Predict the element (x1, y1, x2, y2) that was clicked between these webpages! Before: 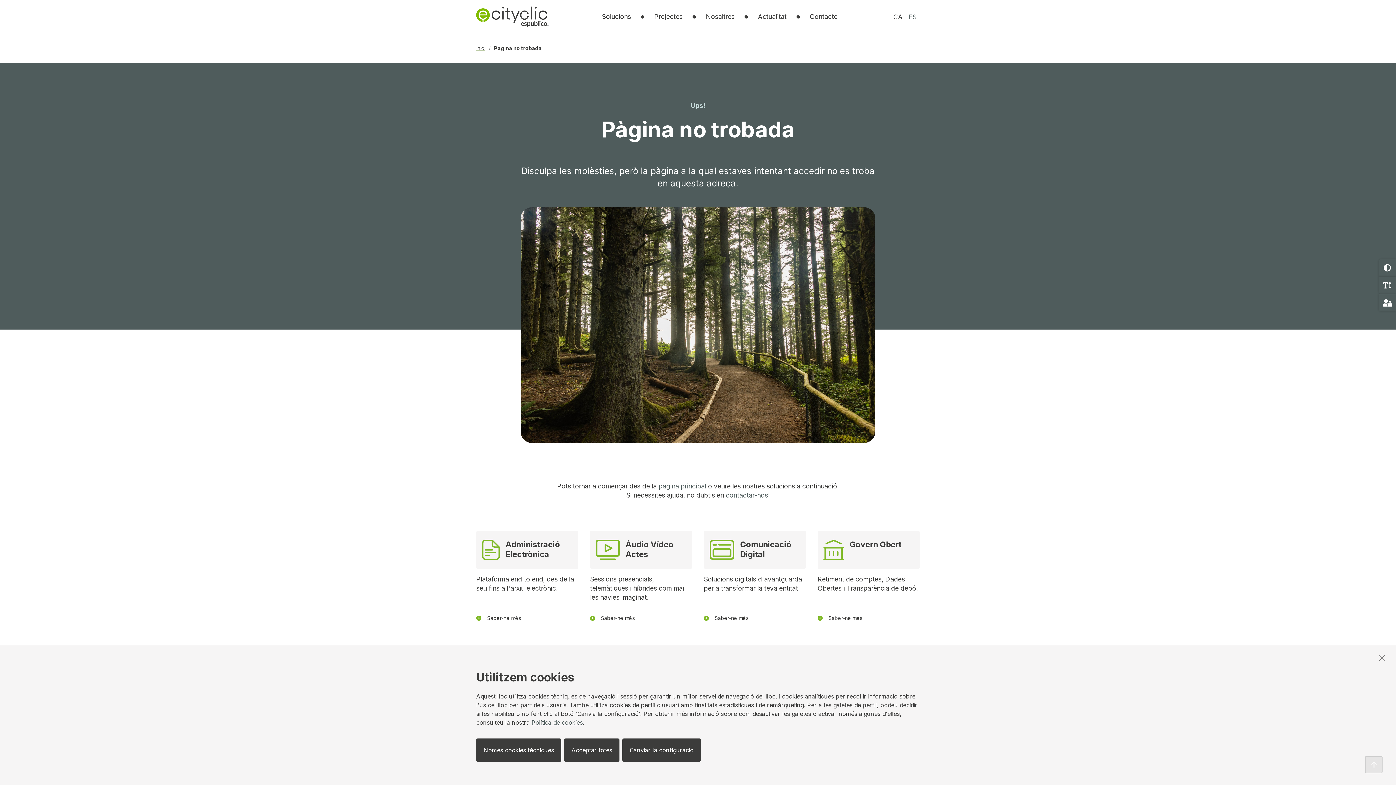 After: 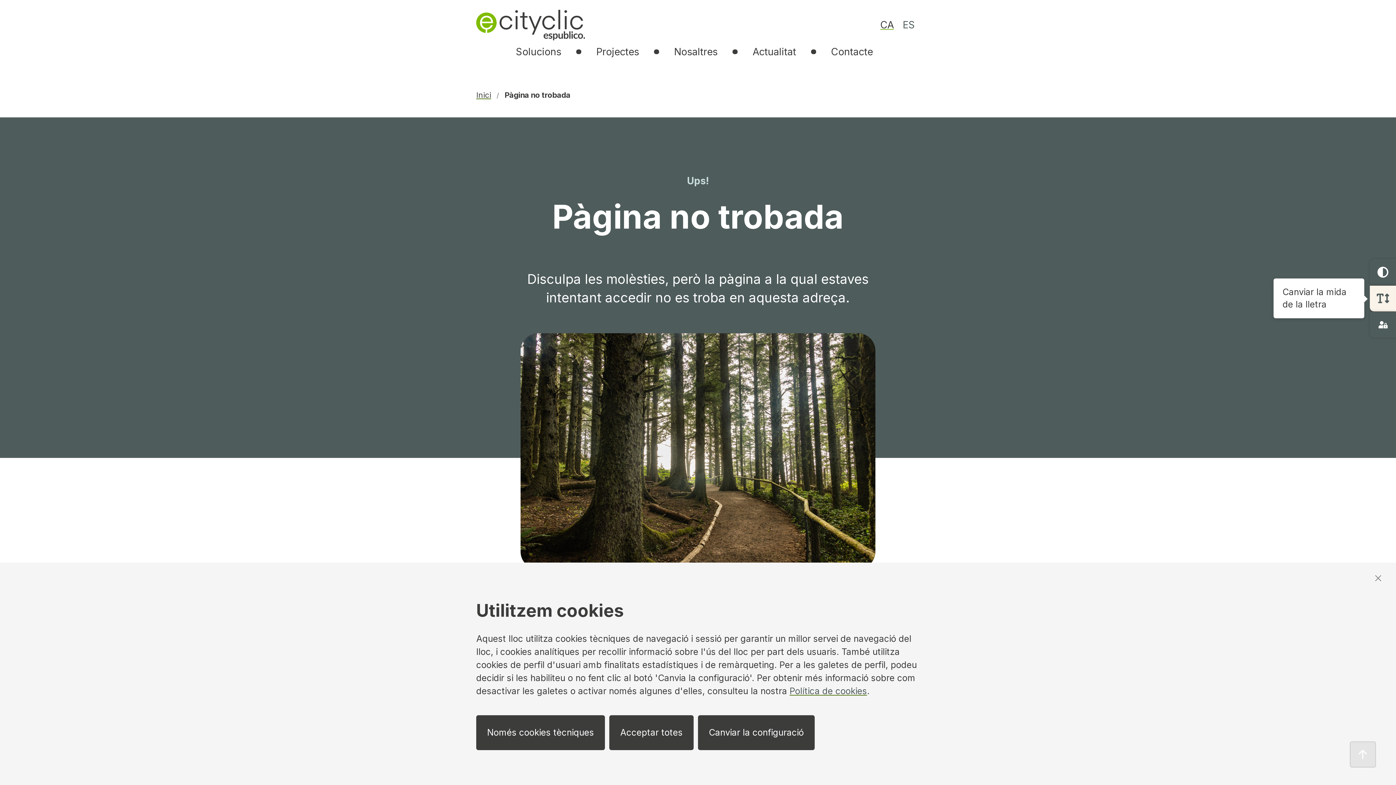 Action: bbox: (1378, 276, 1396, 294) label: Canviar la mida de la lletra